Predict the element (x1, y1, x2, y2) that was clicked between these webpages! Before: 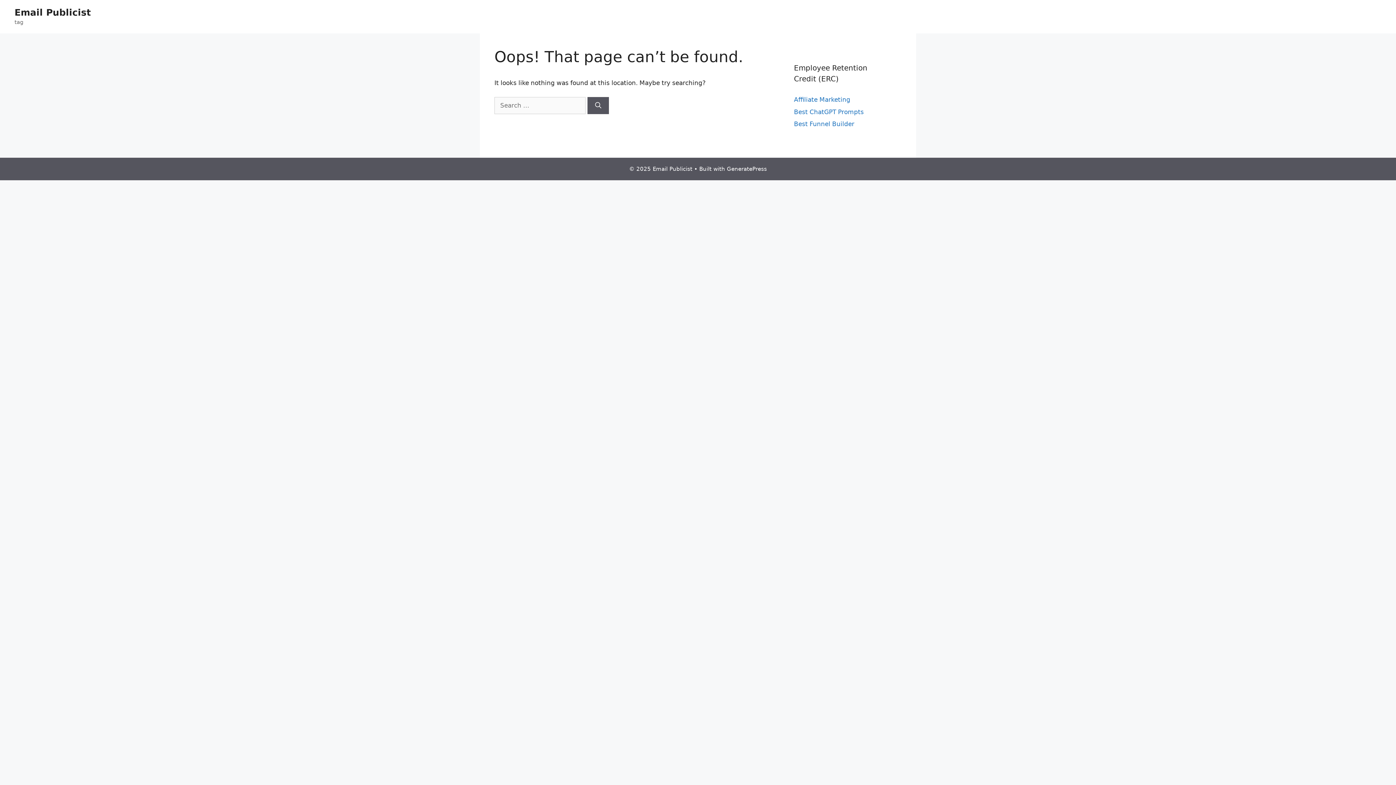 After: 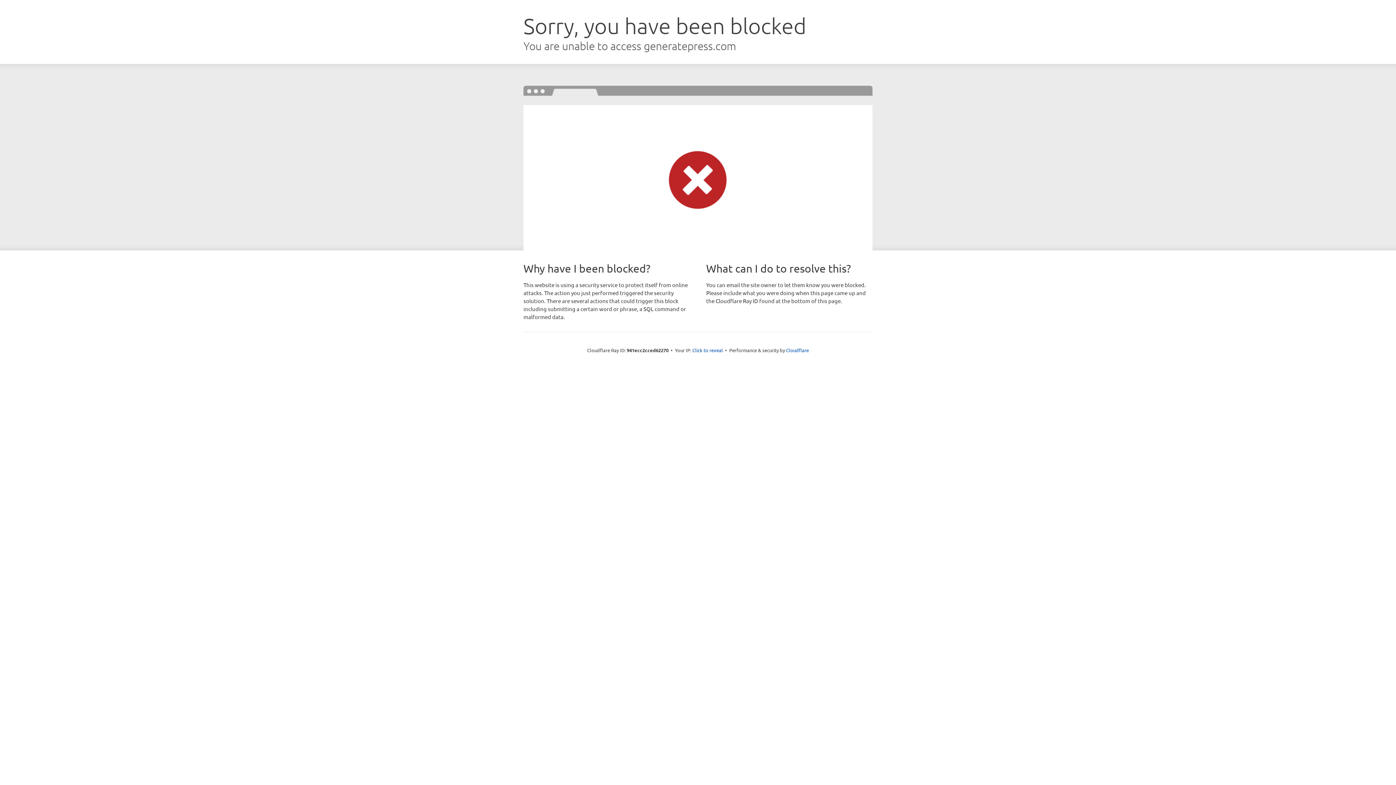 Action: label: GeneratePress bbox: (727, 165, 767, 172)